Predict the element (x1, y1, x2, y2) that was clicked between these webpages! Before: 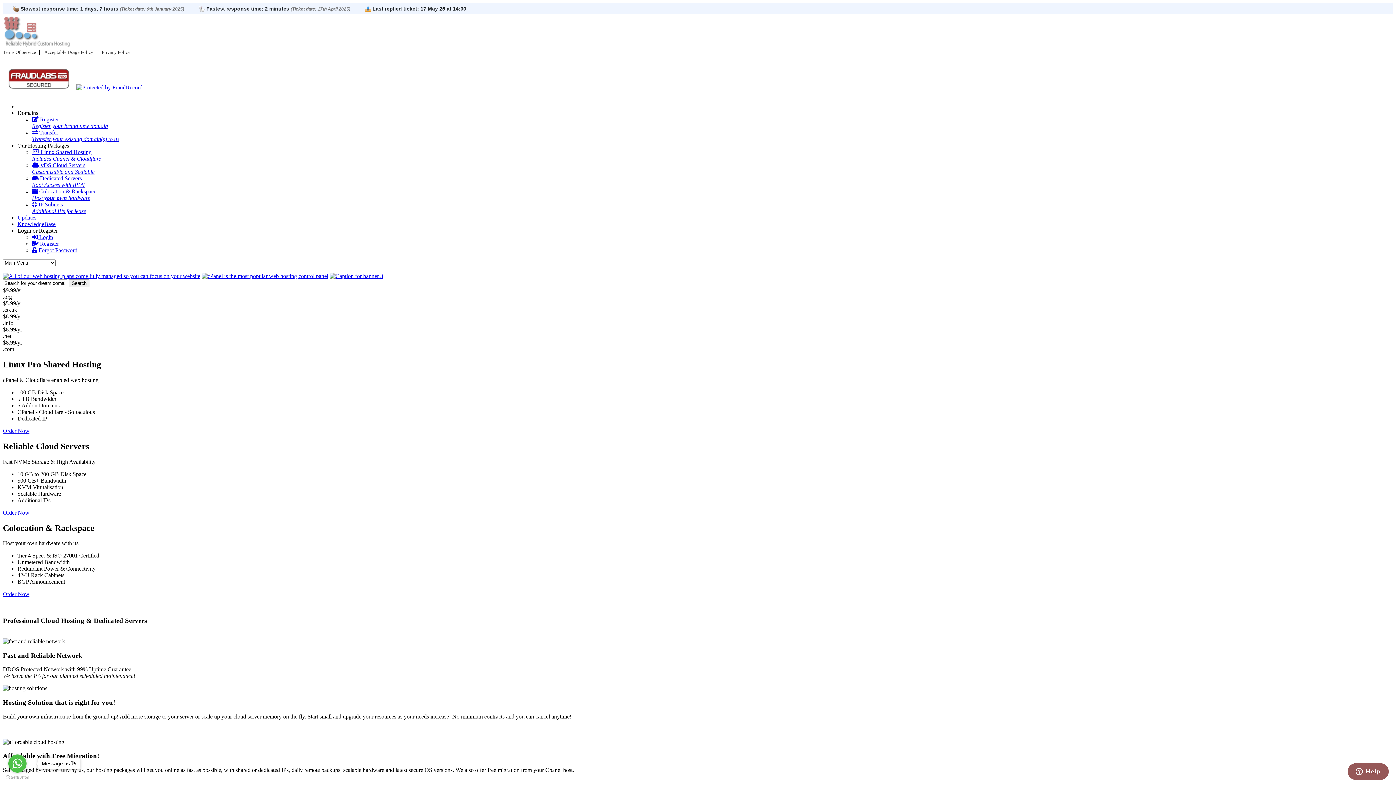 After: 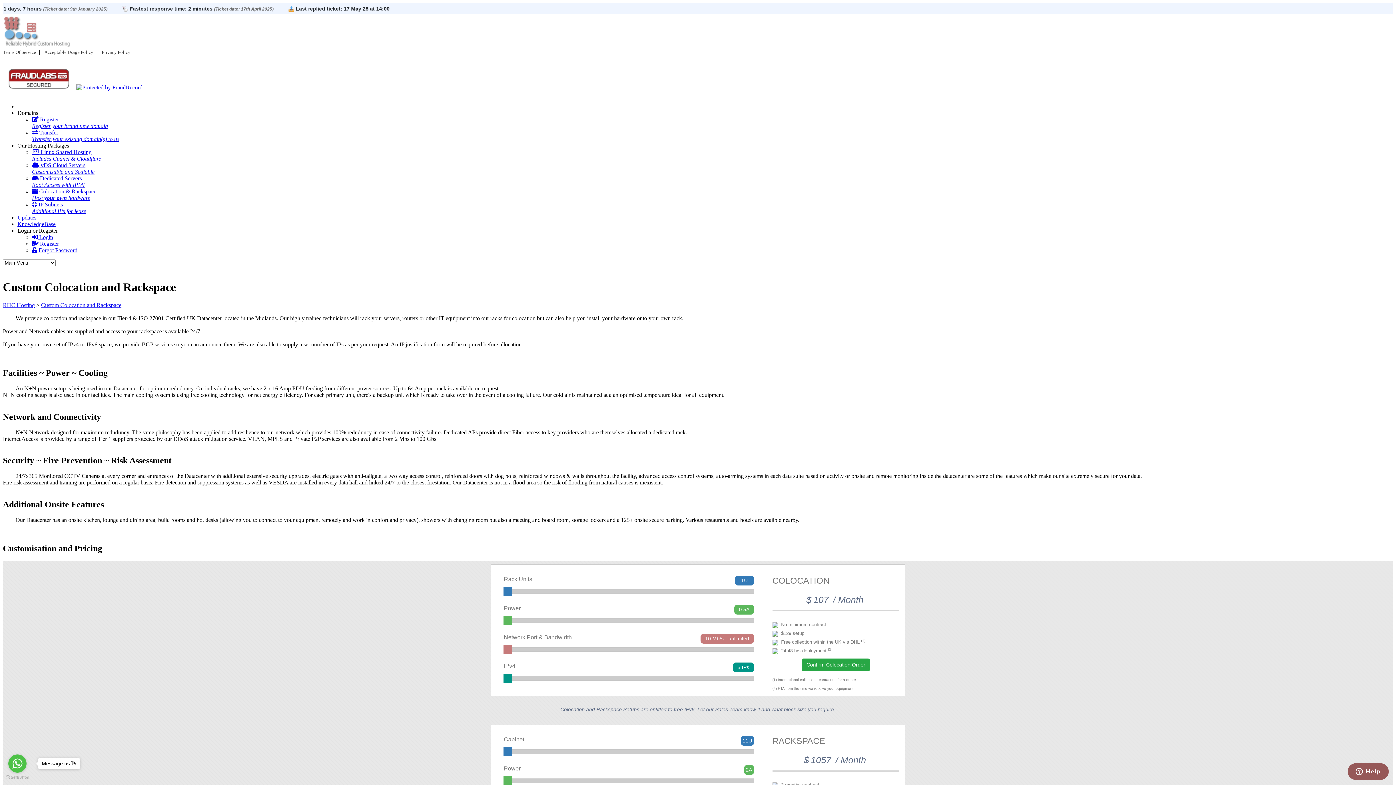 Action: label:  Colocation & Rackspace
Host your own hardware bbox: (32, 188, 96, 201)